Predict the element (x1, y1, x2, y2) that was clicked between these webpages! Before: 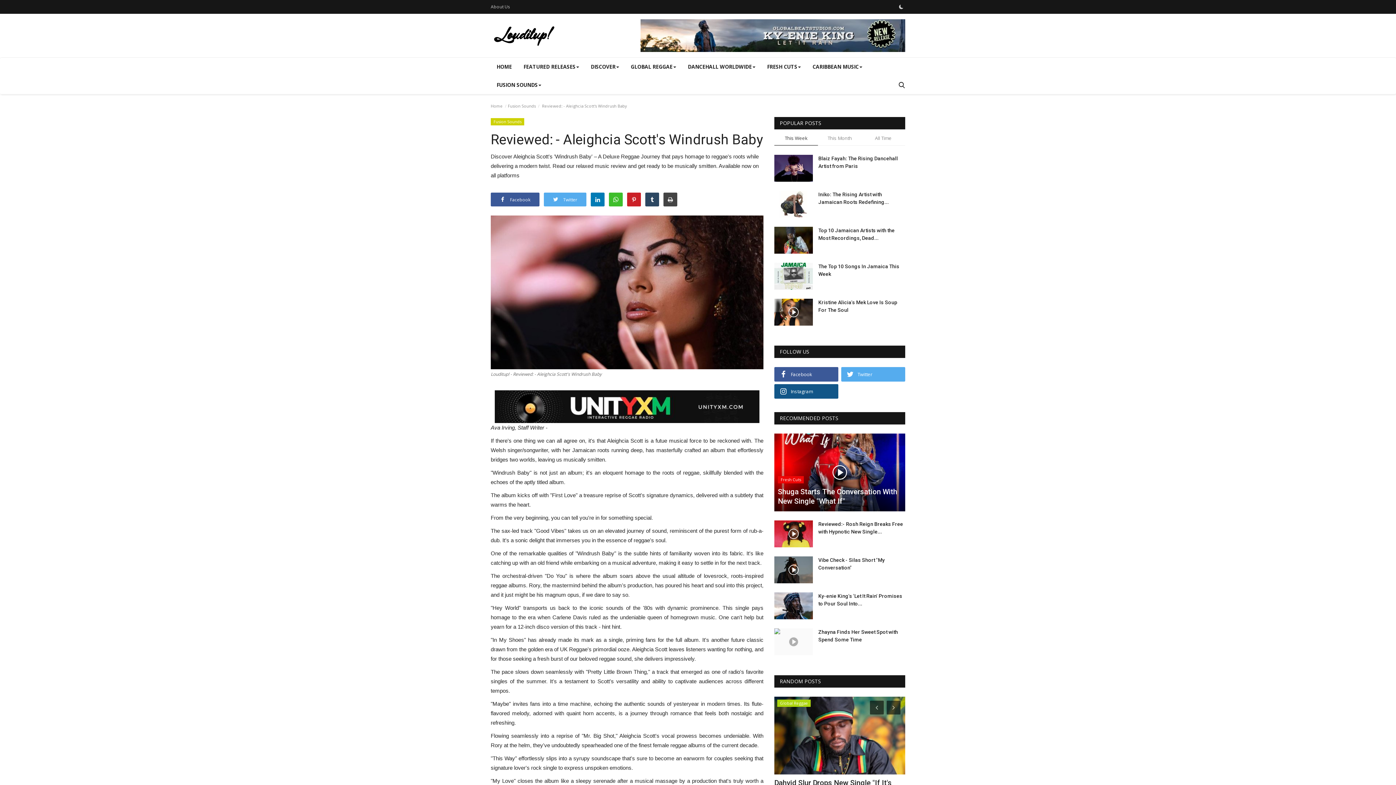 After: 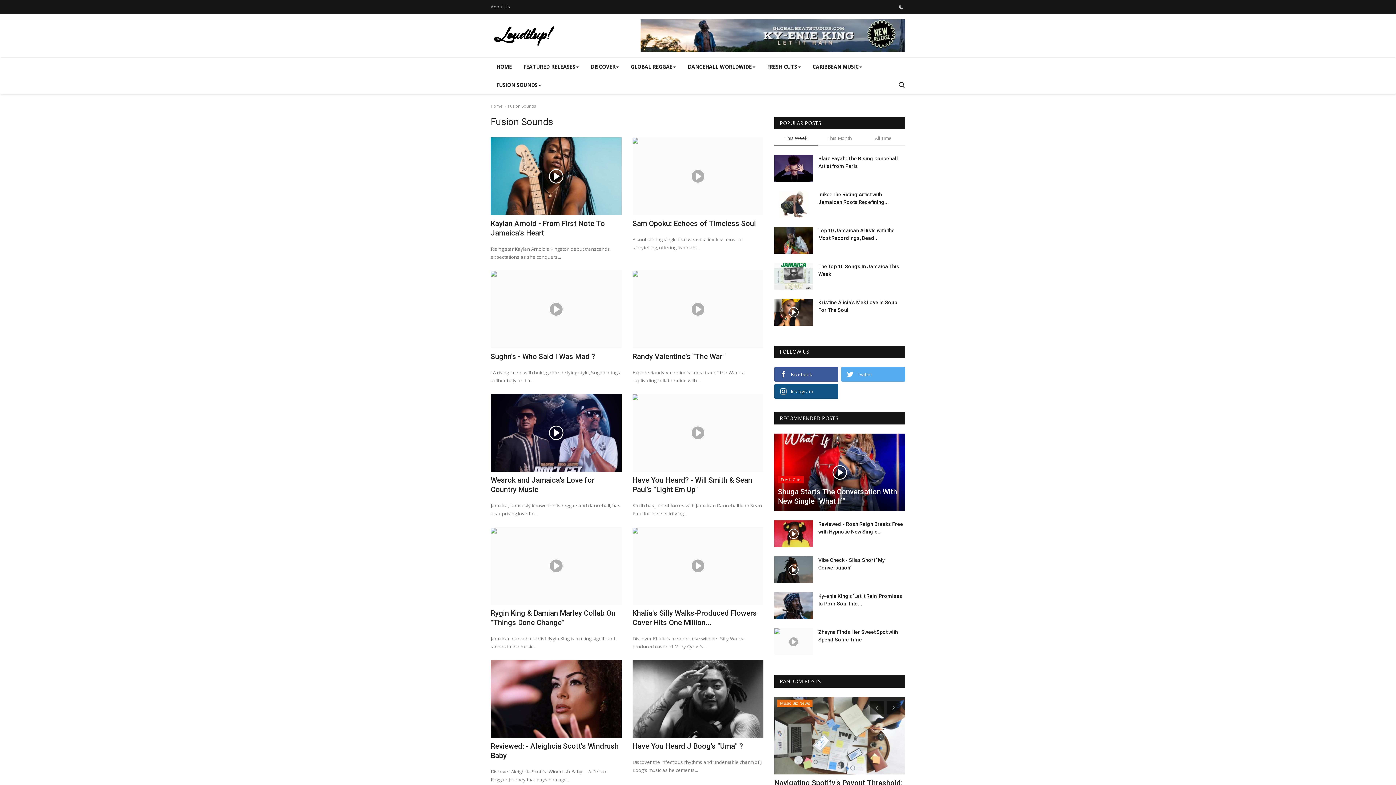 Action: bbox: (508, 103, 536, 108) label: Fusion Sounds